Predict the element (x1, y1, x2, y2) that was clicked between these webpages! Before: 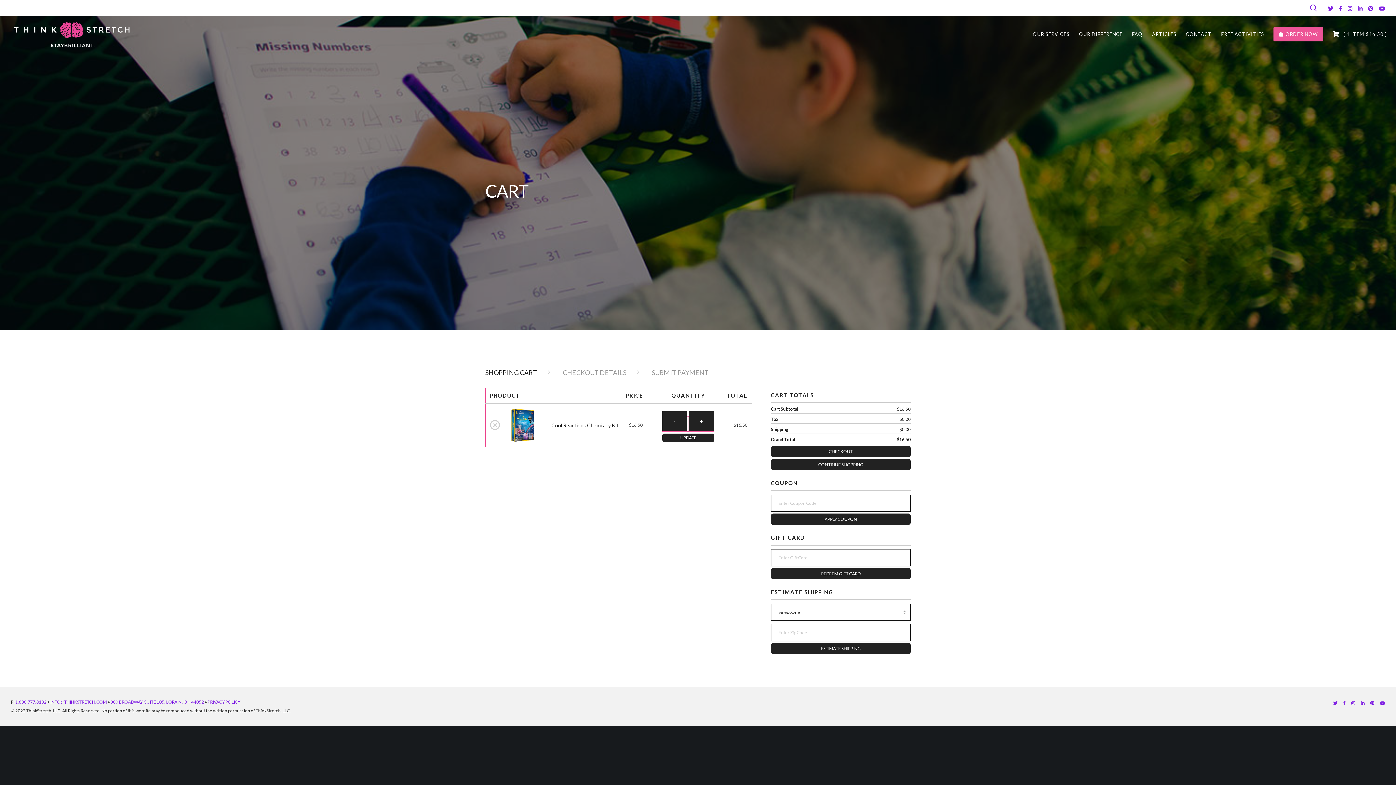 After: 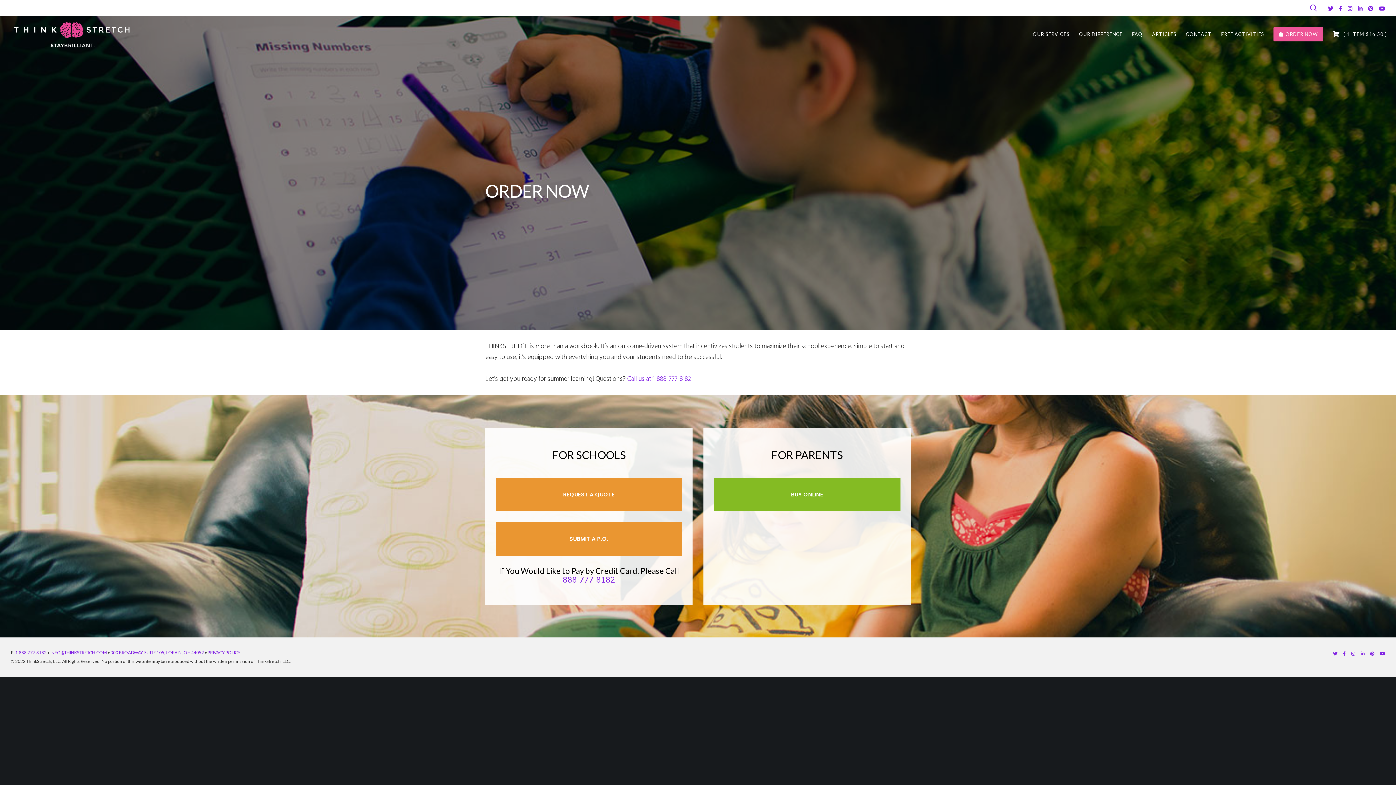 Action: bbox: (1264, 16, 1323, 52) label: ORDER NOW